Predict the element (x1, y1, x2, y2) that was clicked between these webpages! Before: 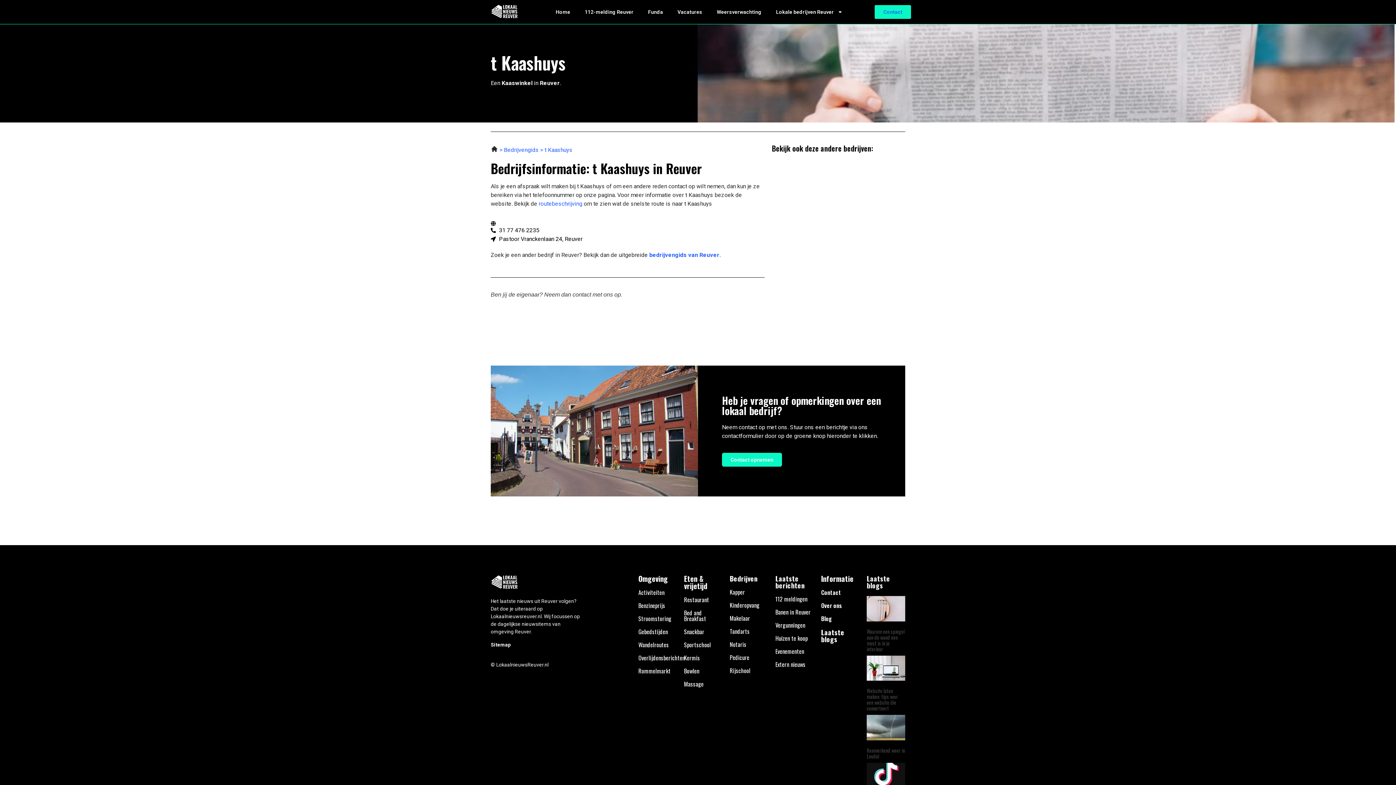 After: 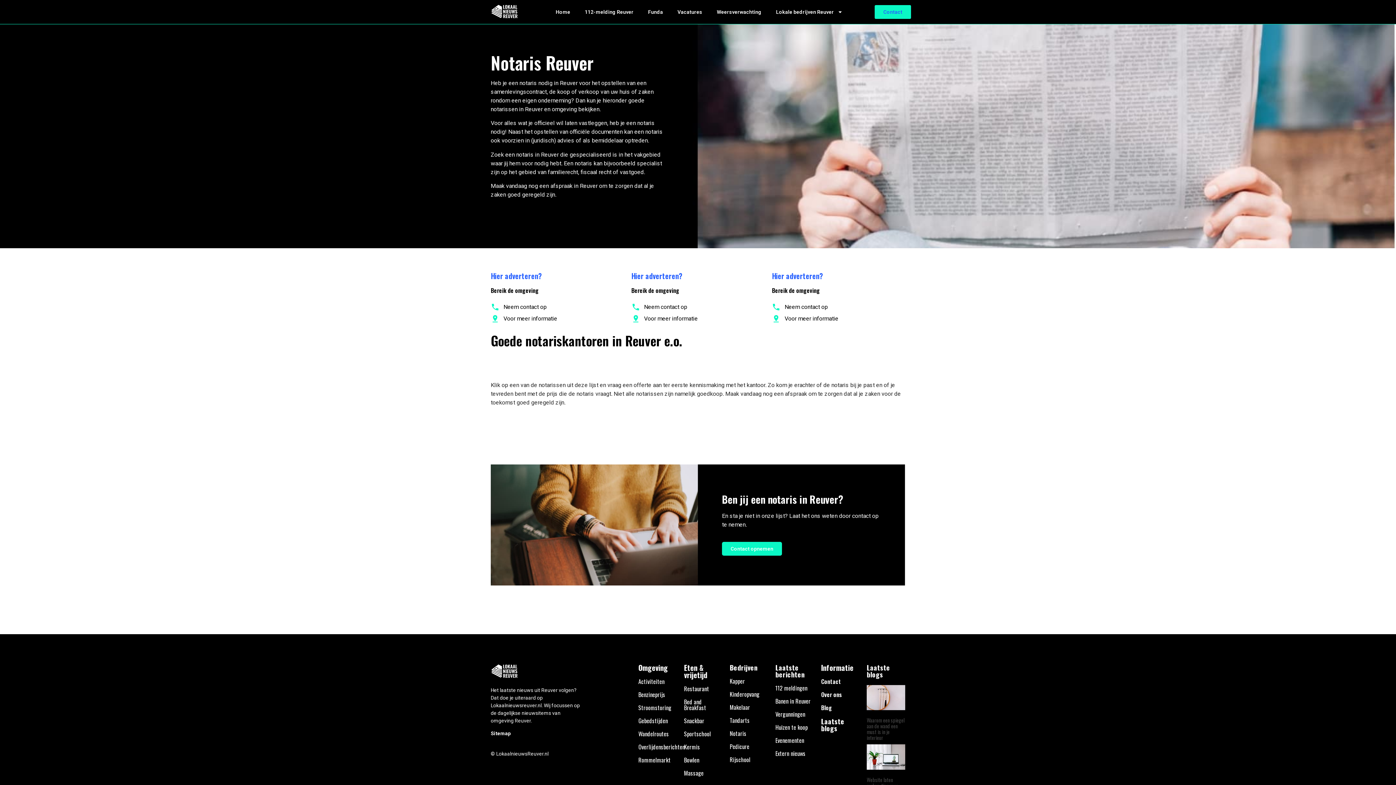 Action: label: Notaris bbox: (729, 640, 746, 649)